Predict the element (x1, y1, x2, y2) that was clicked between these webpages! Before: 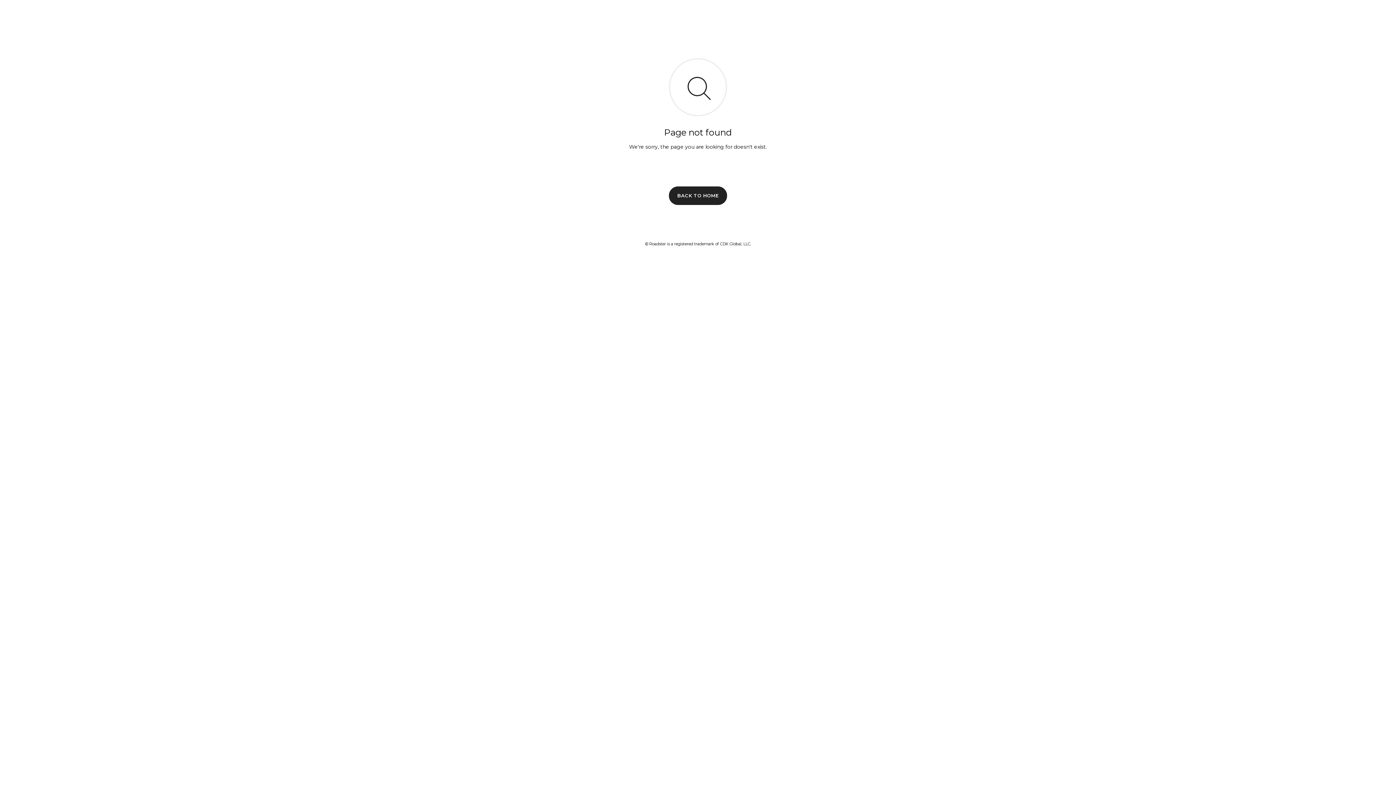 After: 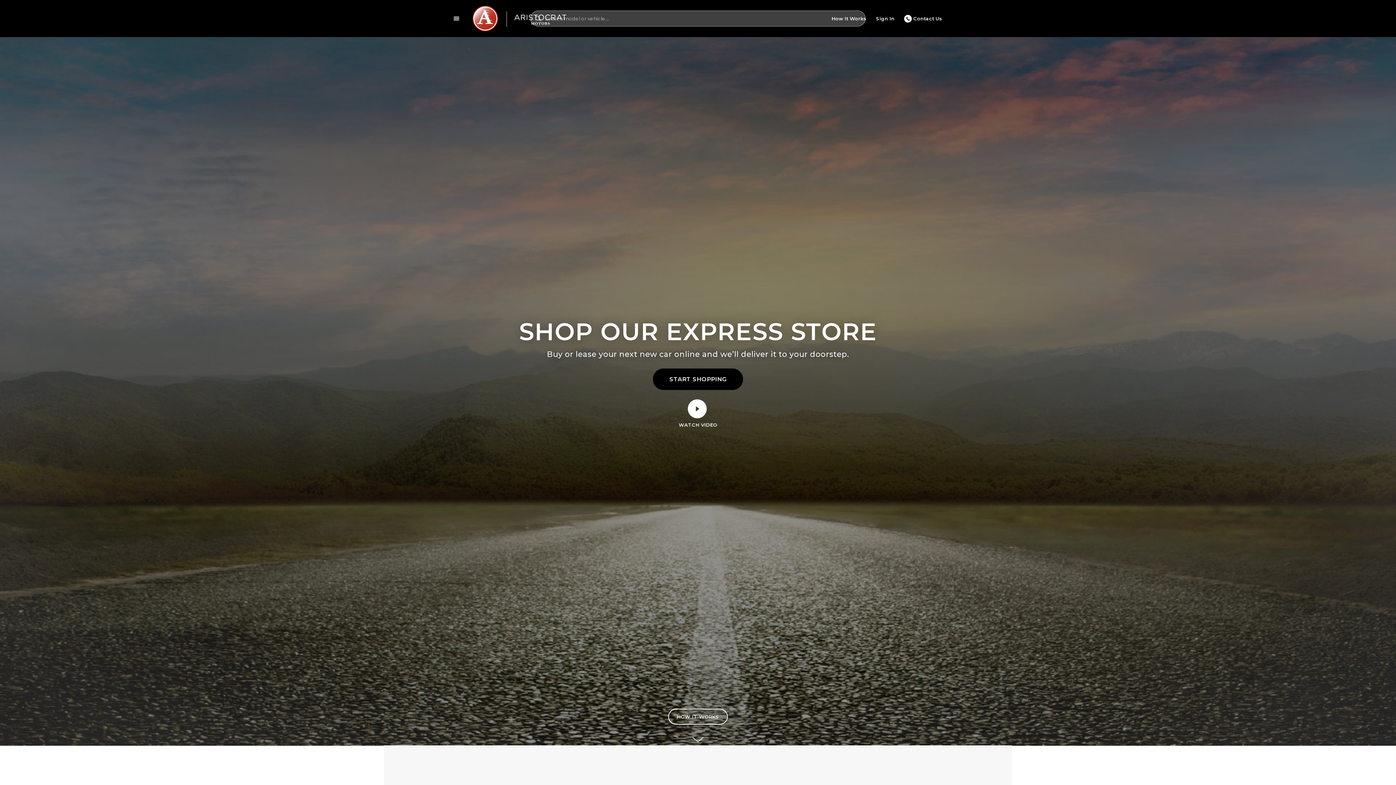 Action: label: BACK TO HOME bbox: (669, 186, 727, 204)